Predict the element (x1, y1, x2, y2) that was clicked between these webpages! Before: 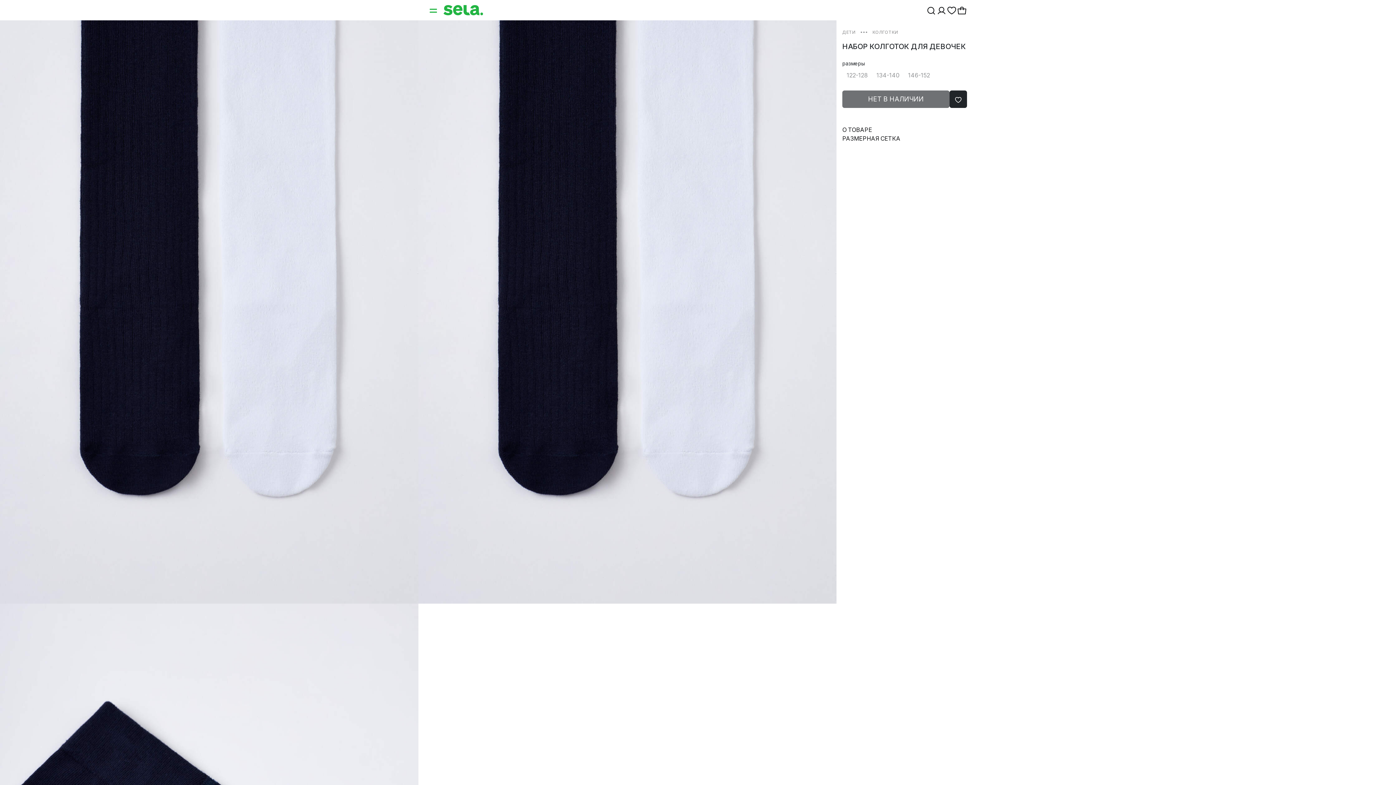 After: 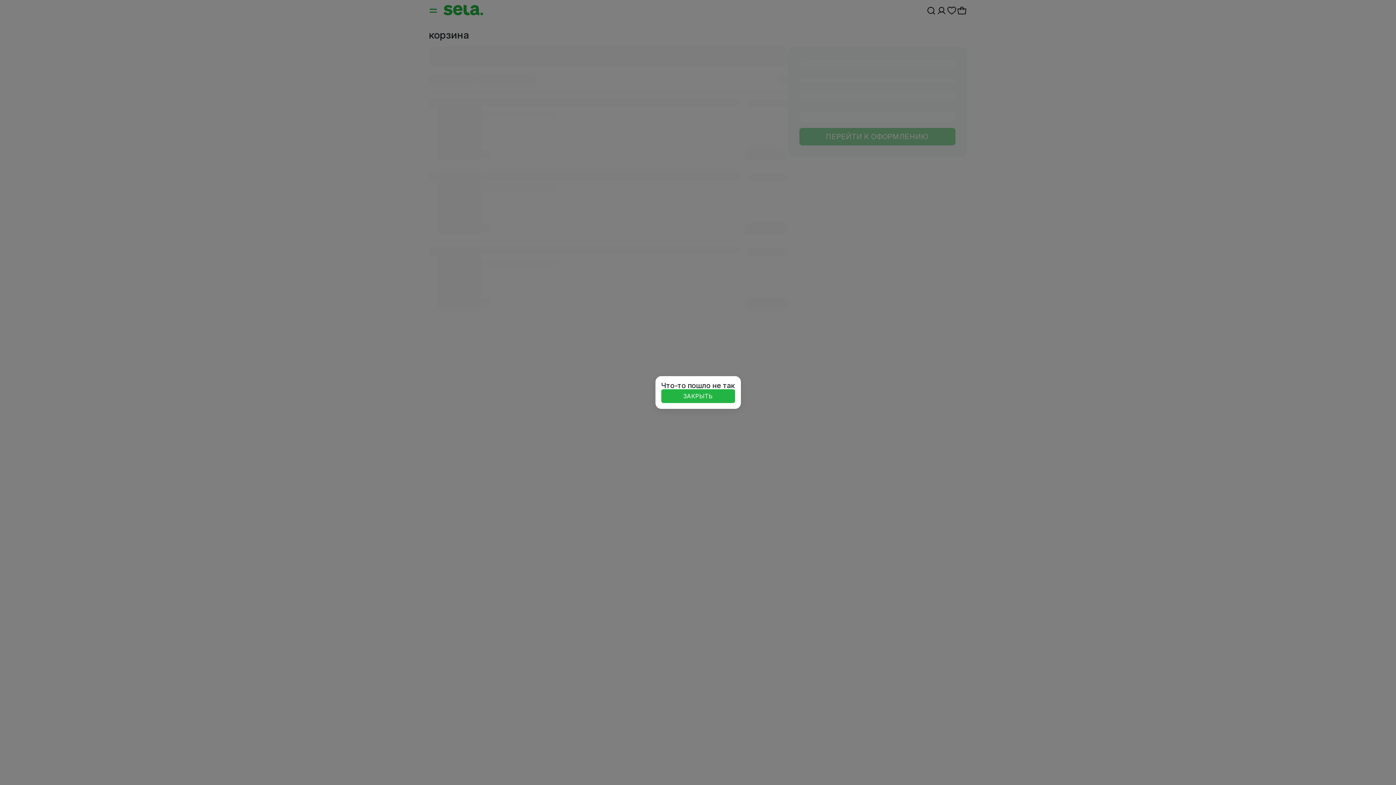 Action: bbox: (957, 5, 967, 14)